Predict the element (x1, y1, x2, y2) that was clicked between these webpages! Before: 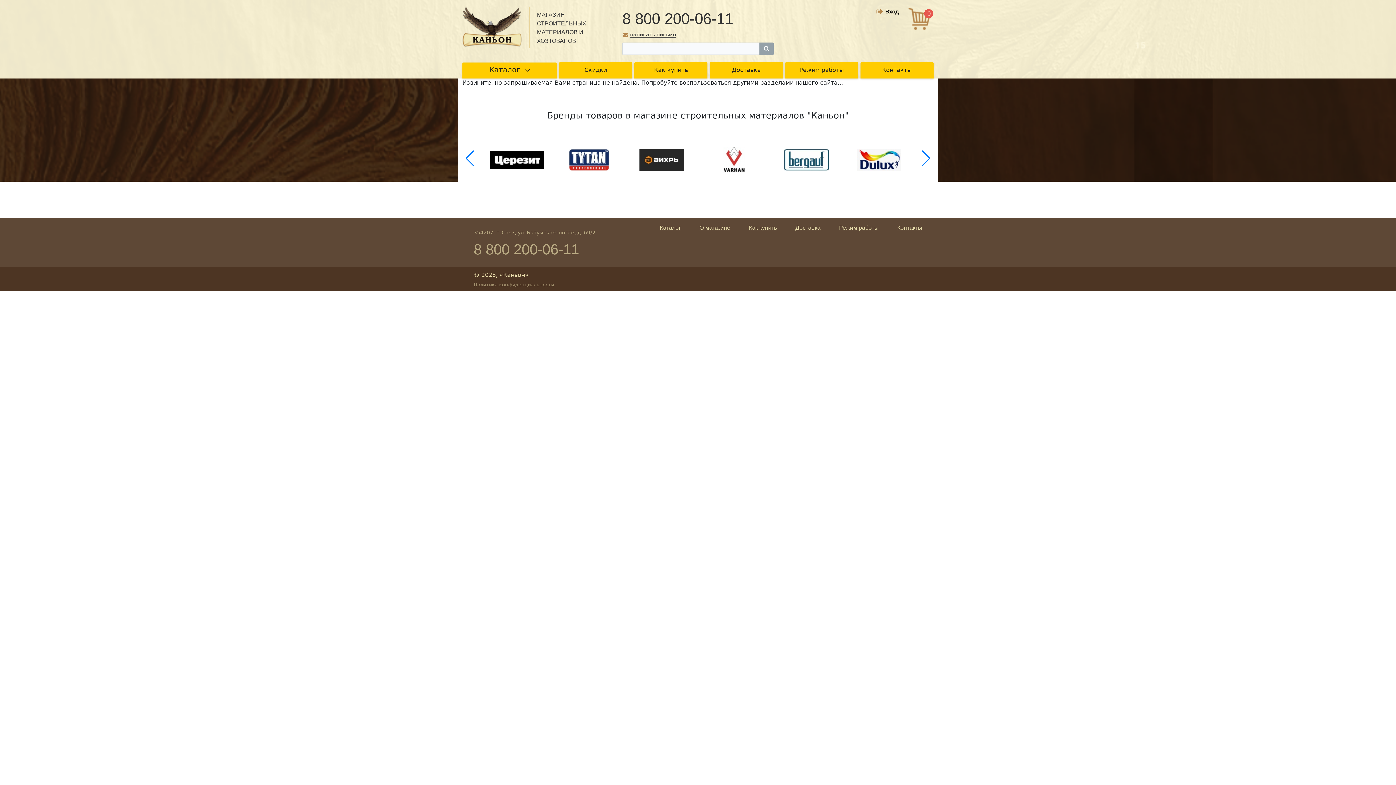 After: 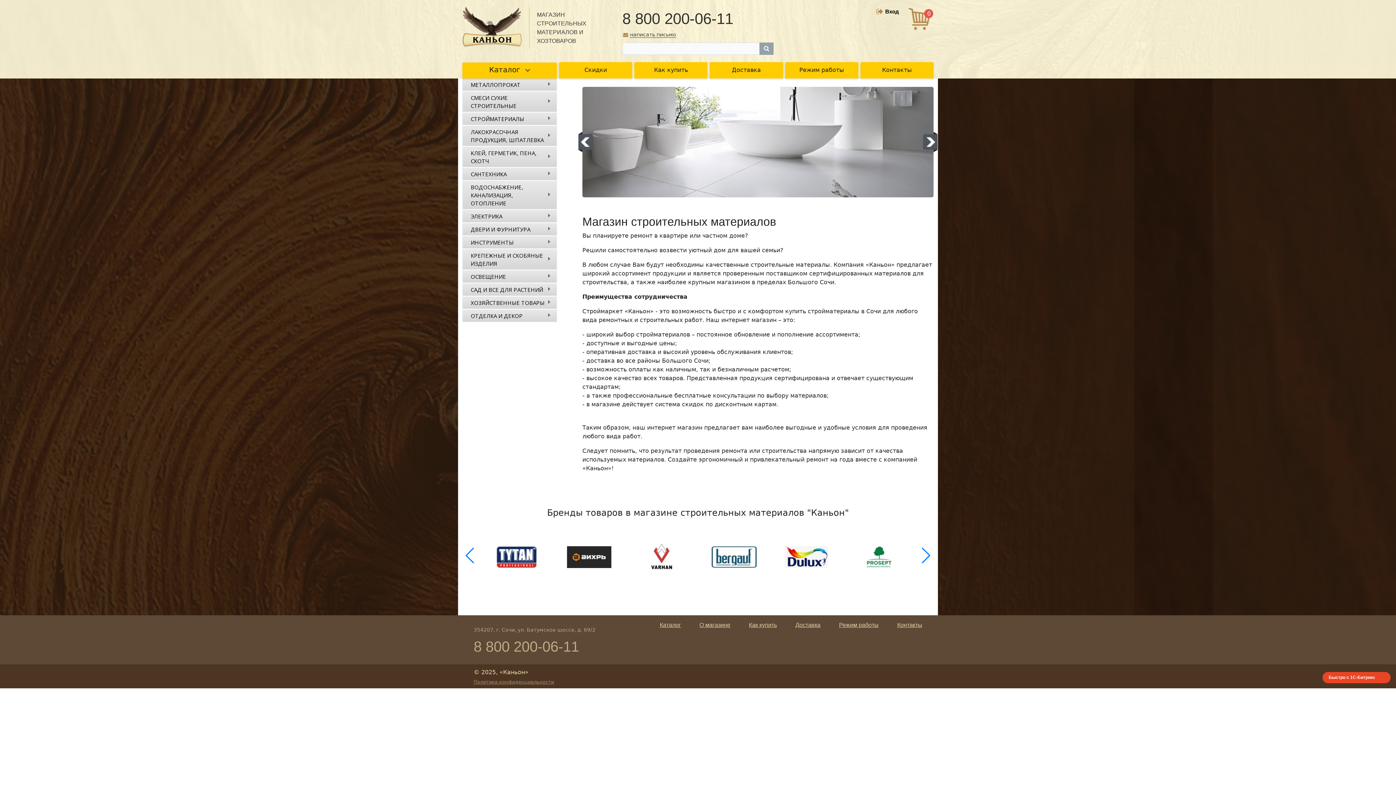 Action: bbox: (462, 7, 521, 47)